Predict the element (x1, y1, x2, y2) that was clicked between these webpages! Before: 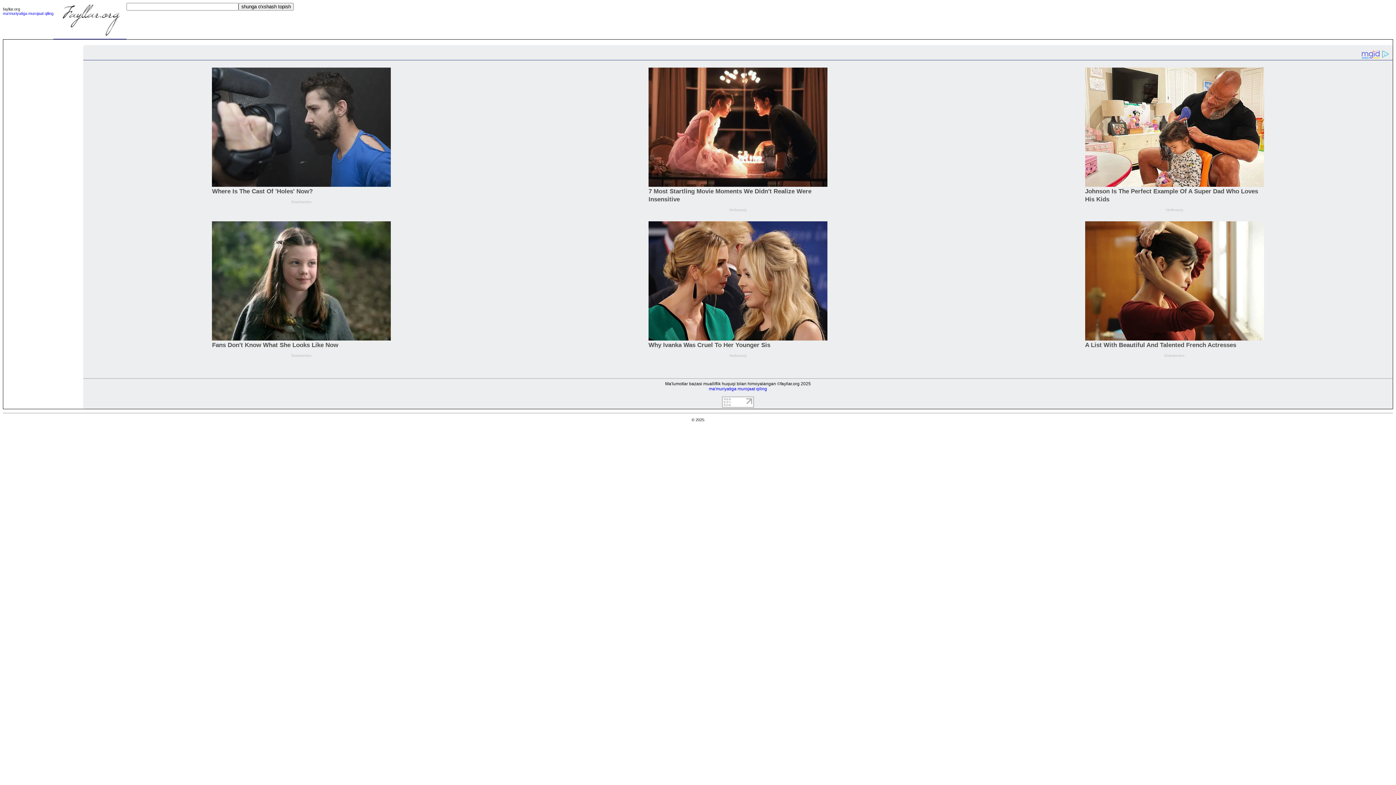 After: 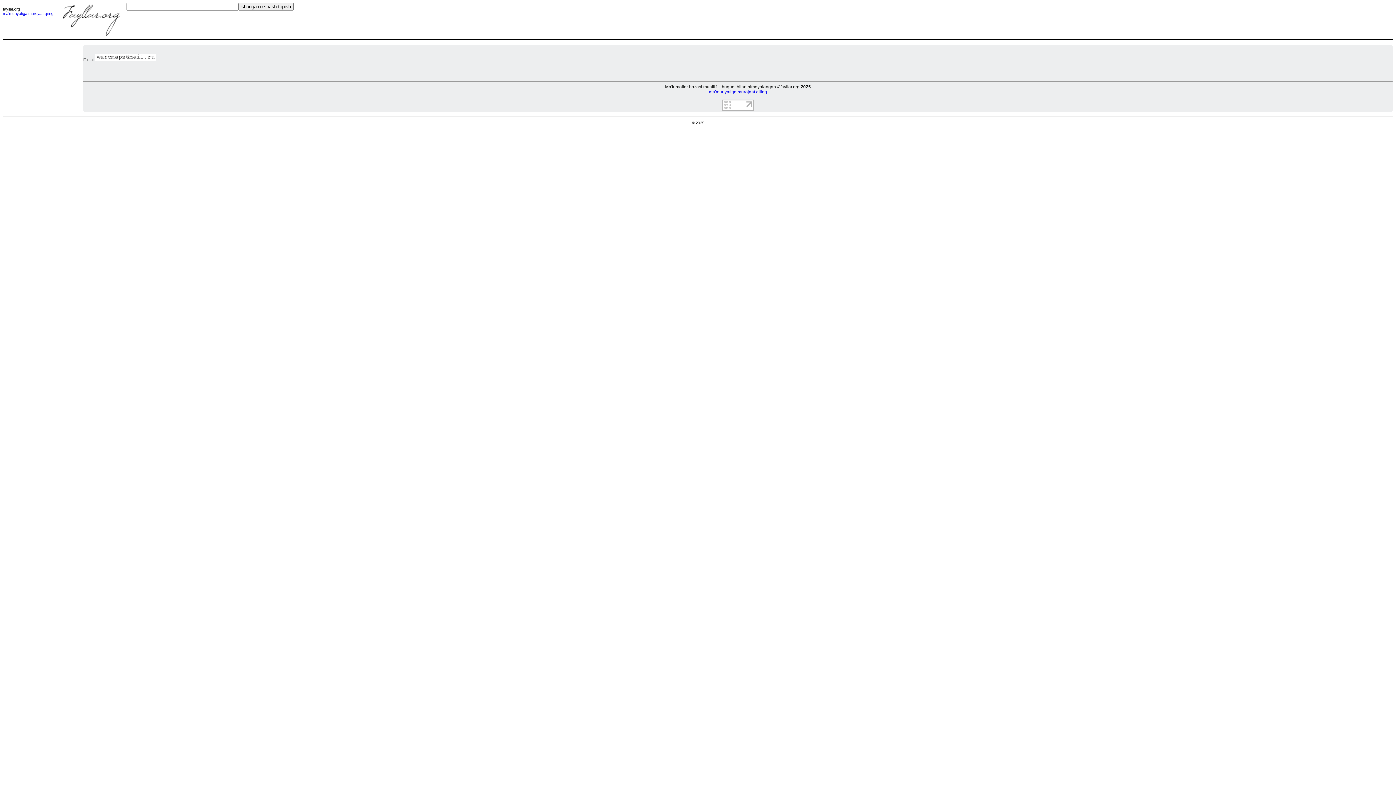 Action: label: ma'muriyatiga murojaat qiling bbox: (2, 11, 53, 15)